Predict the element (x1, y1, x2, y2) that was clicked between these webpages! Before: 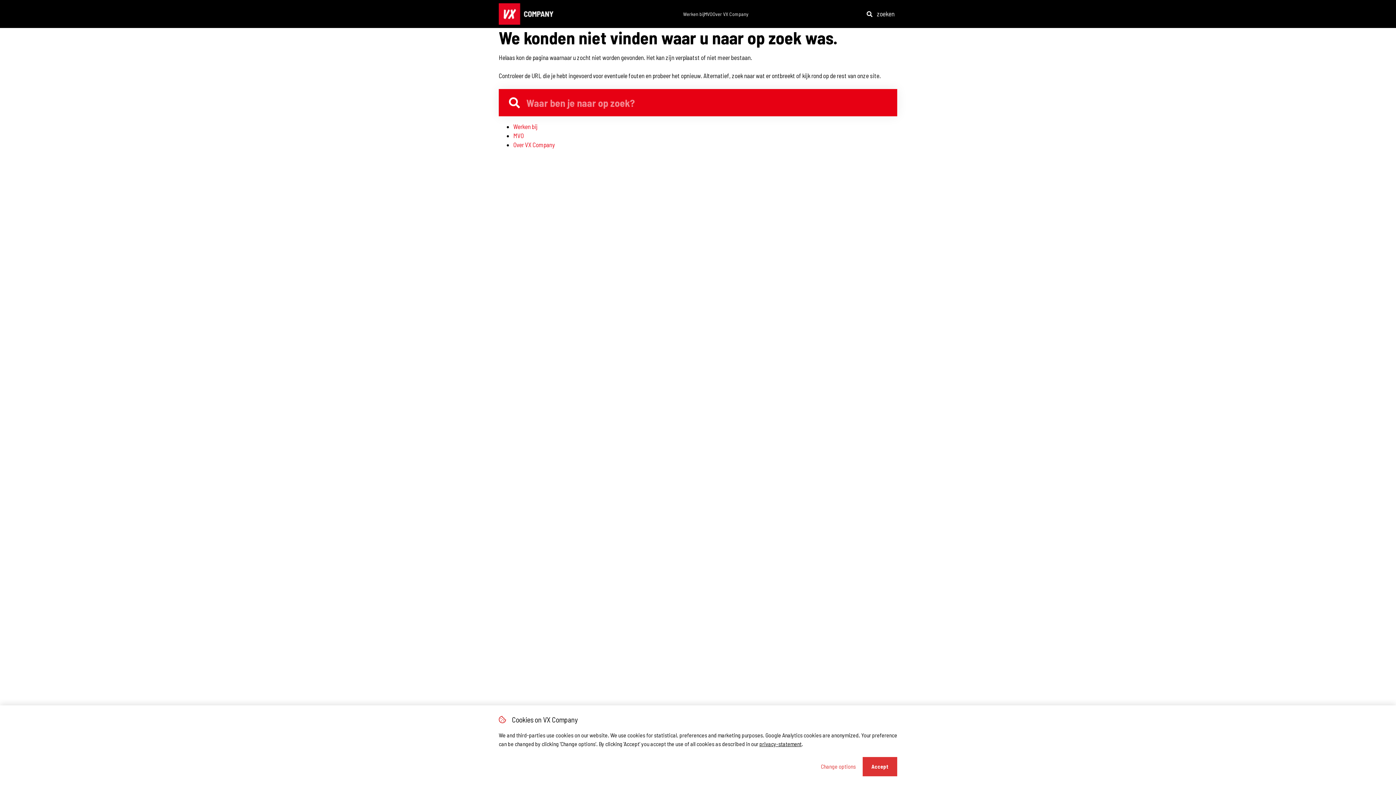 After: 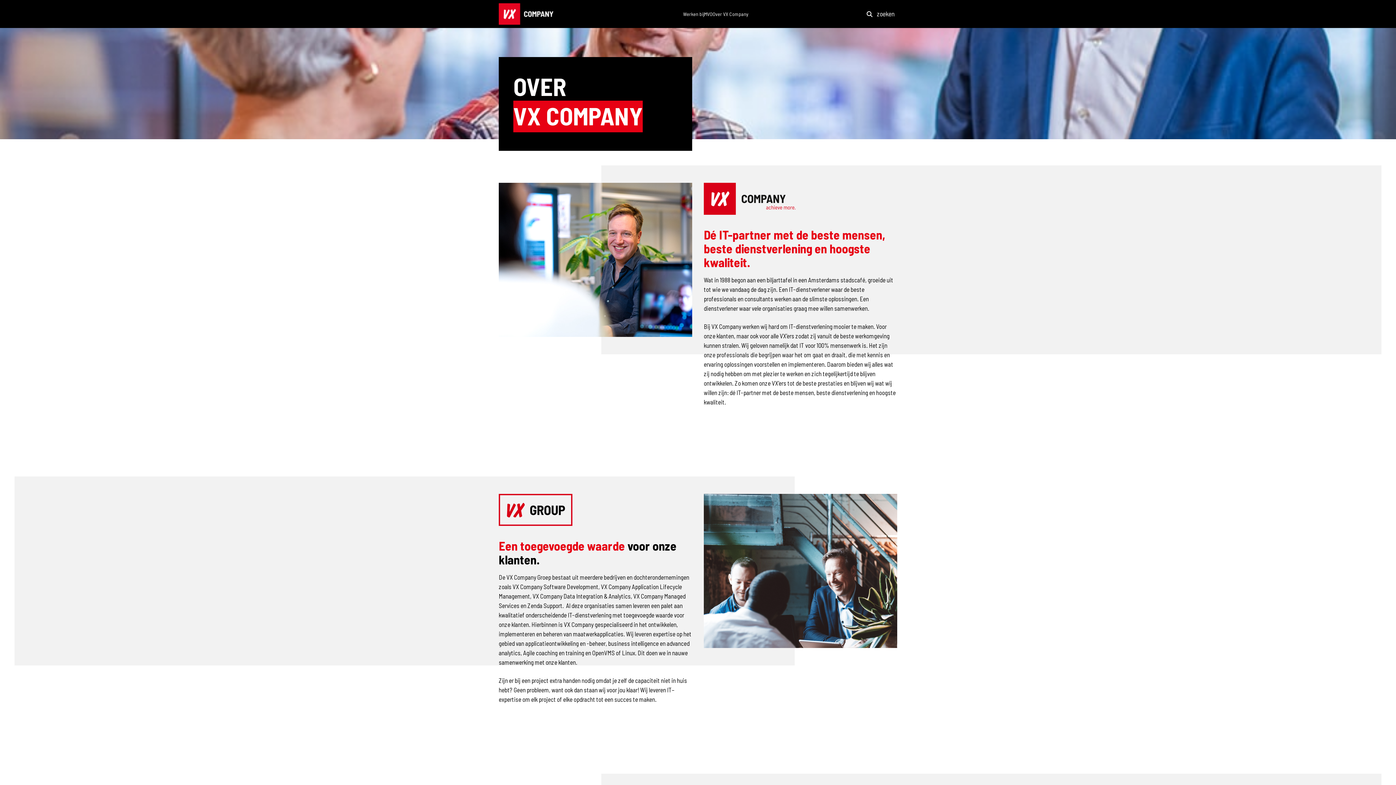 Action: label: Over VX Company bbox: (712, 10, 748, 17)